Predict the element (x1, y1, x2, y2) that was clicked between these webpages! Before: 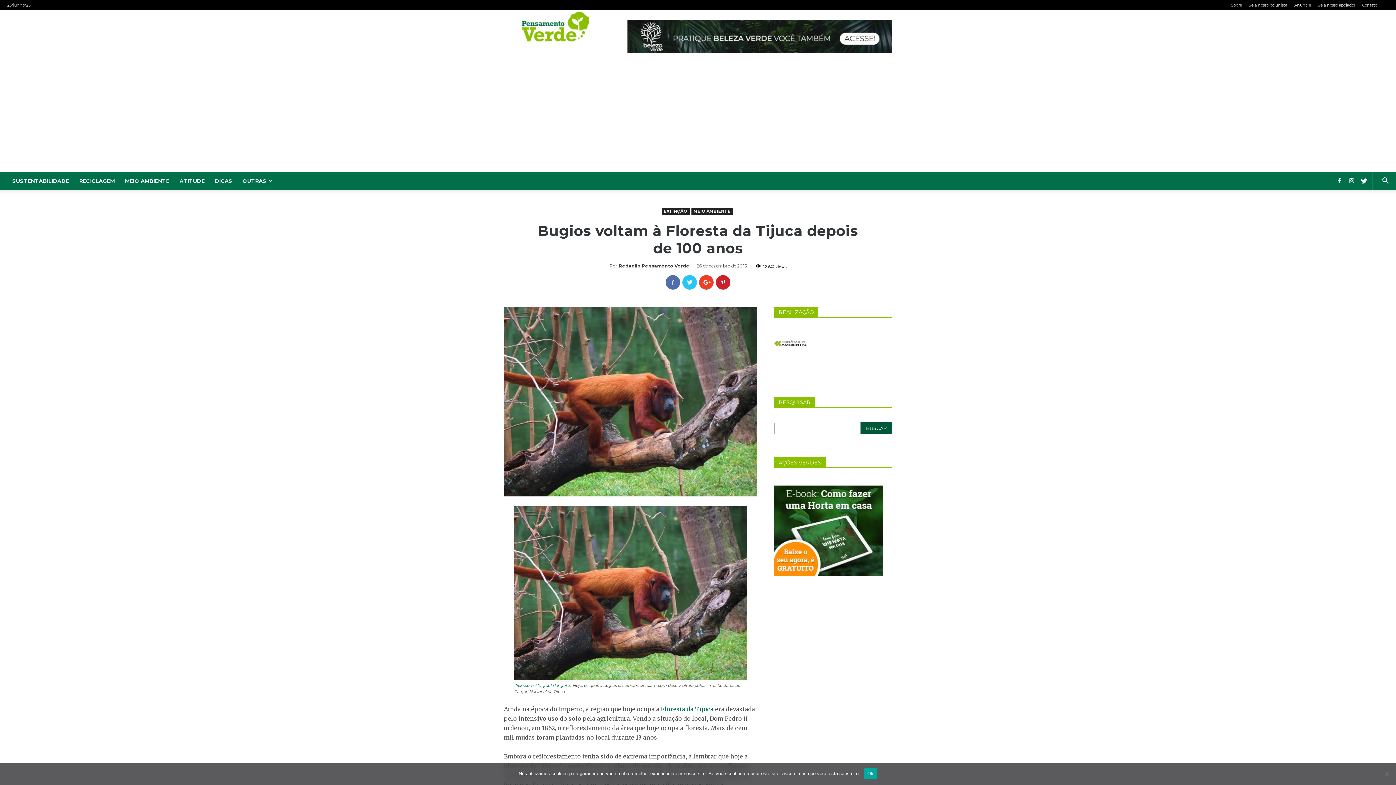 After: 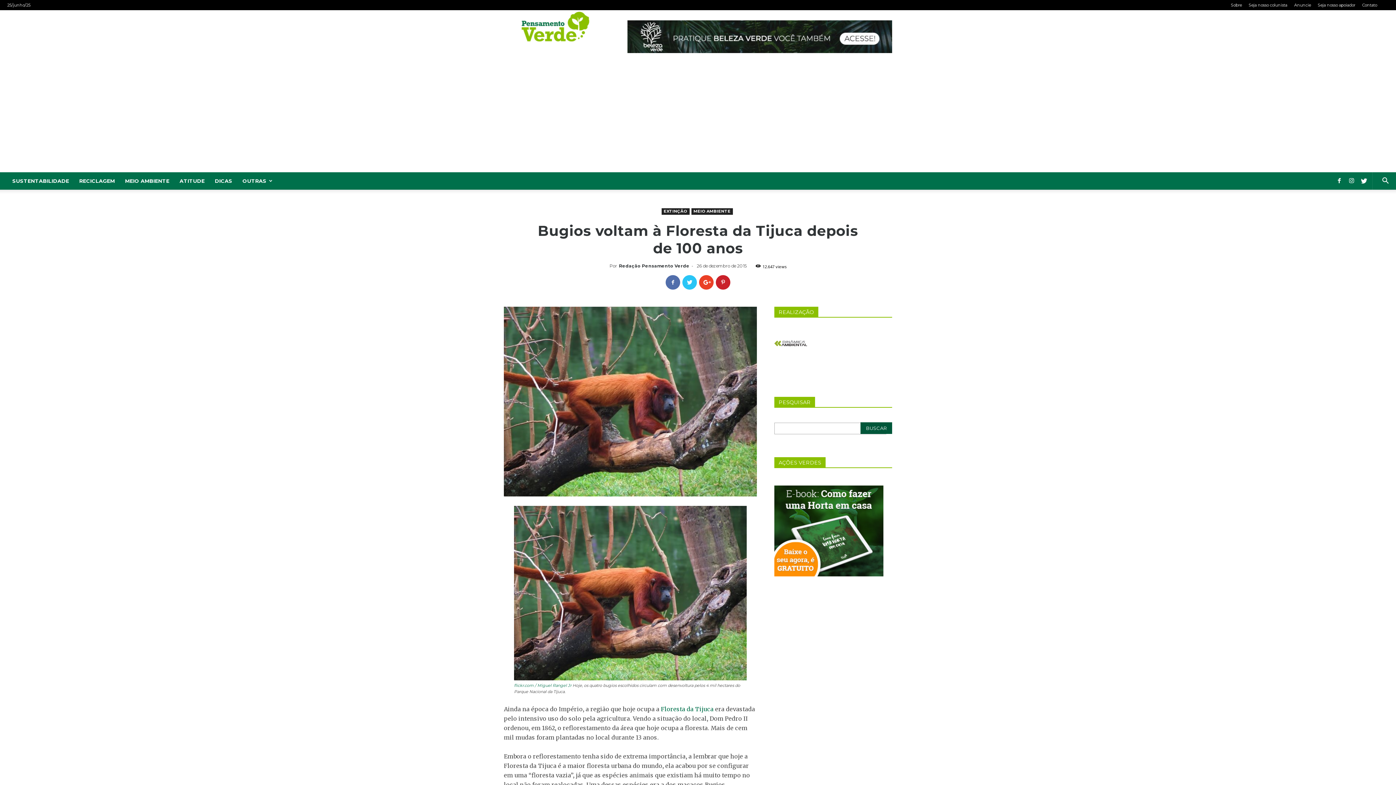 Action: label: Ok bbox: (863, 768, 877, 779)